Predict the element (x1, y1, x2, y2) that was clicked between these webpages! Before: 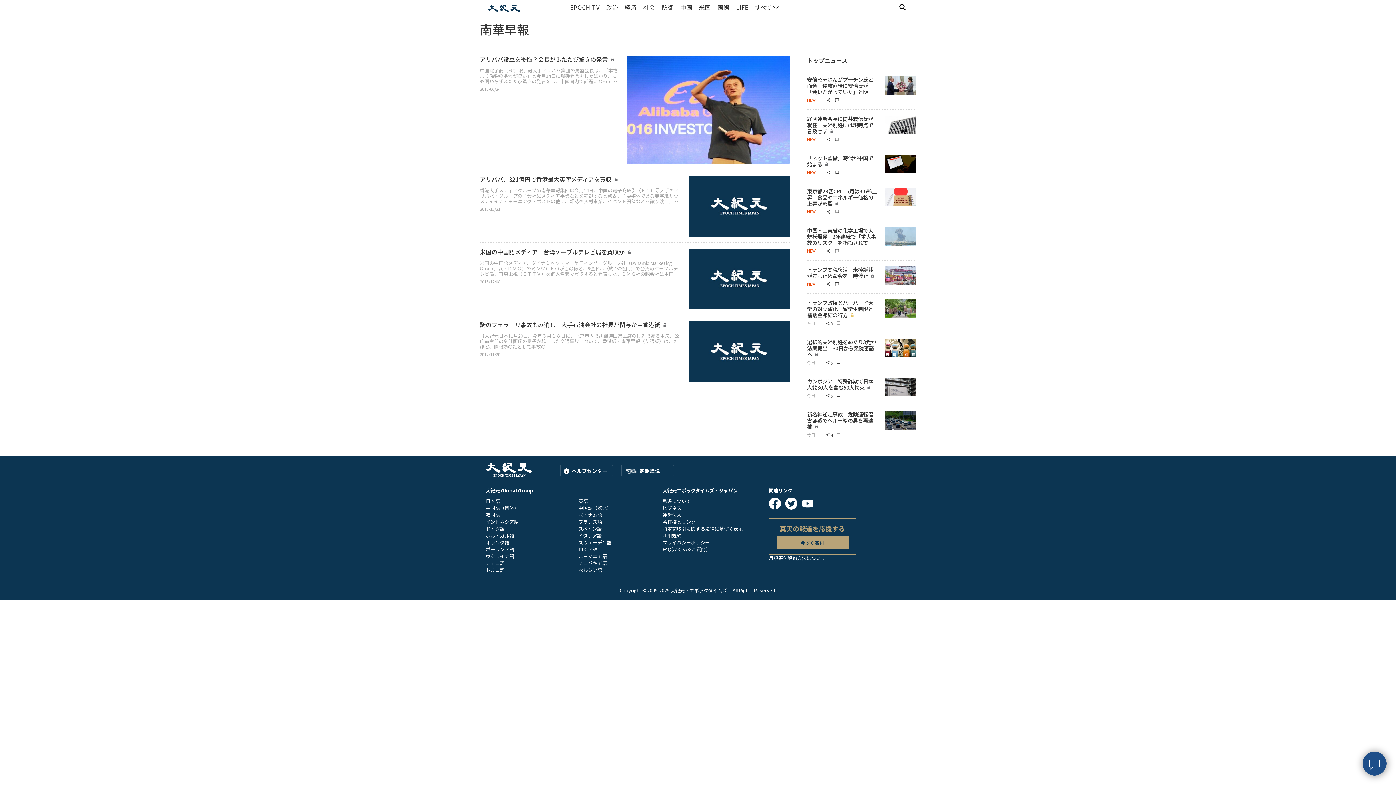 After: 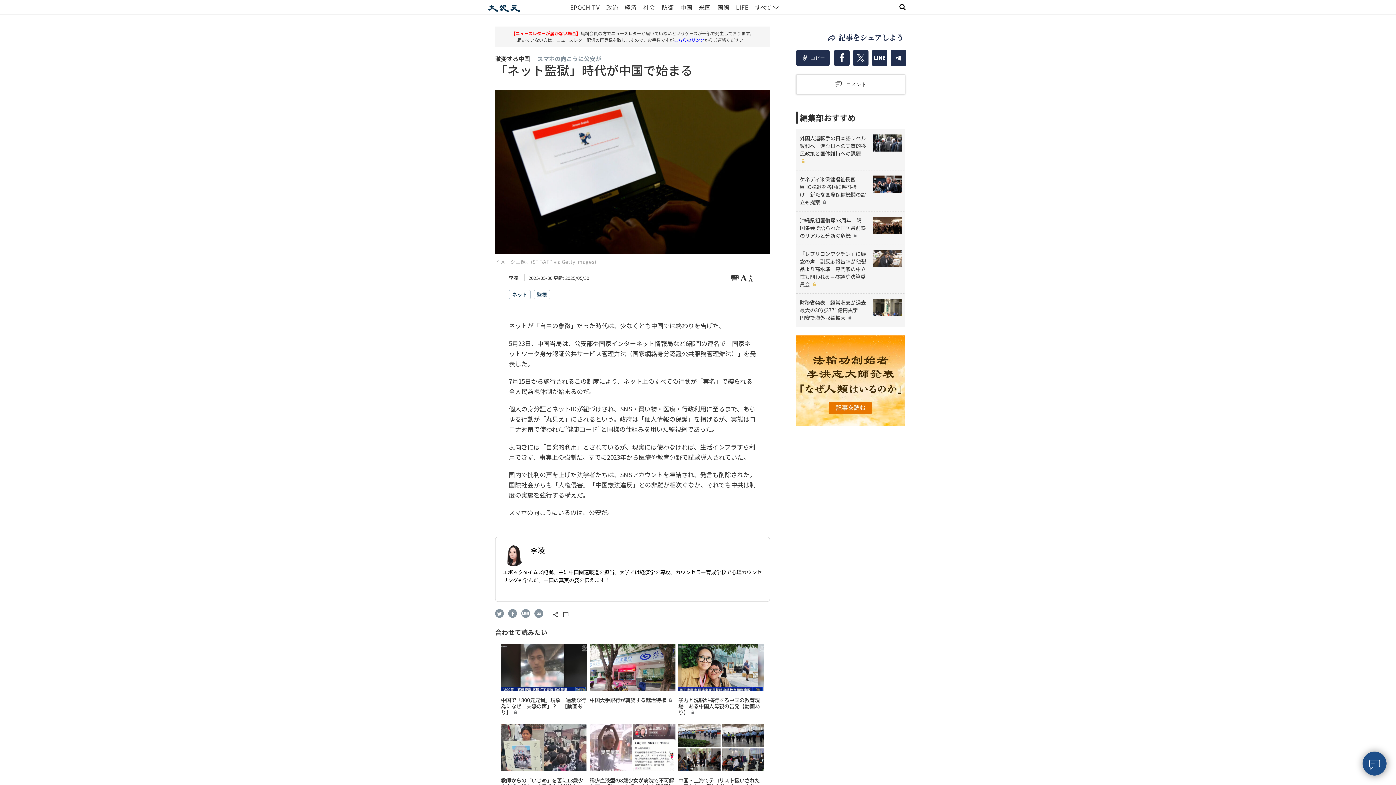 Action: bbox: (807, 154, 873, 168) label: 「ネット監獄」時代が中国で始まる